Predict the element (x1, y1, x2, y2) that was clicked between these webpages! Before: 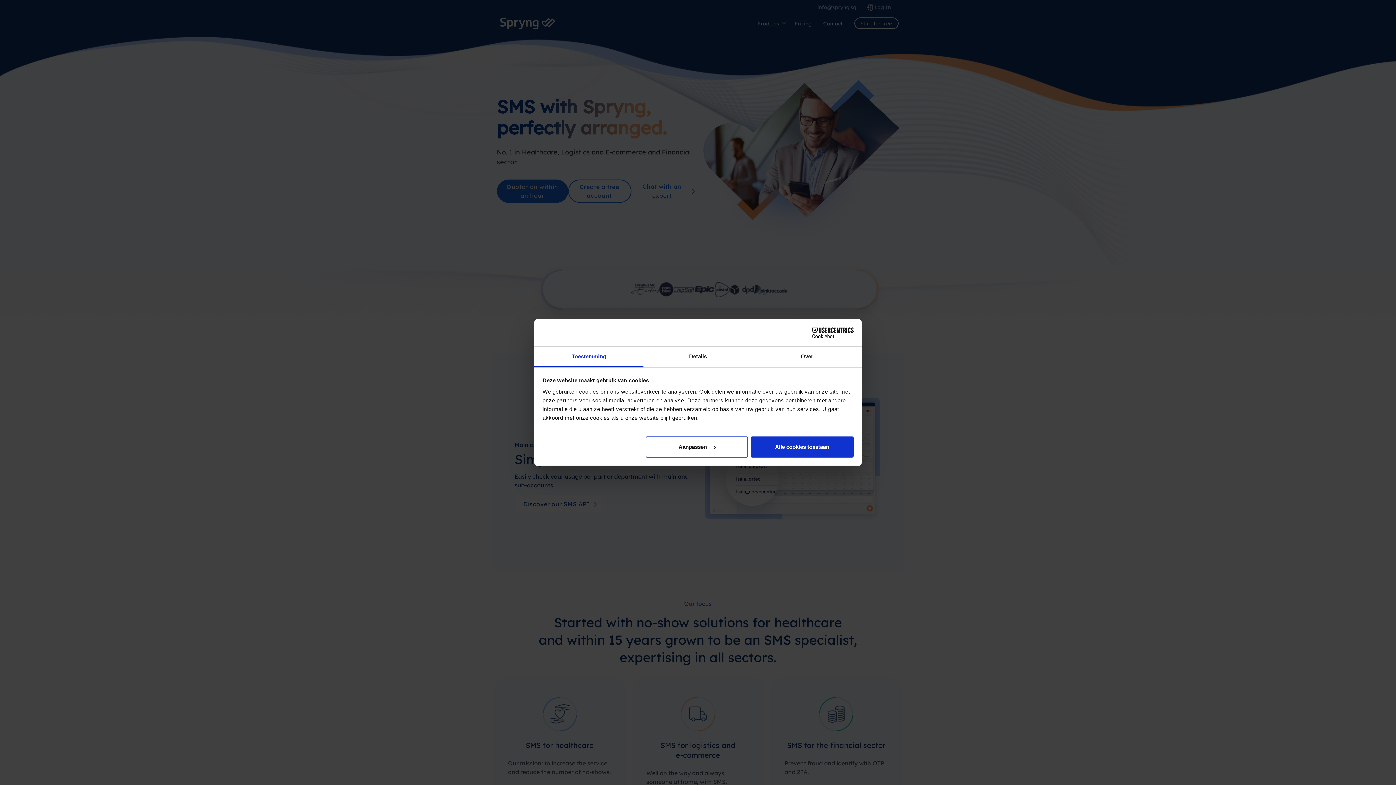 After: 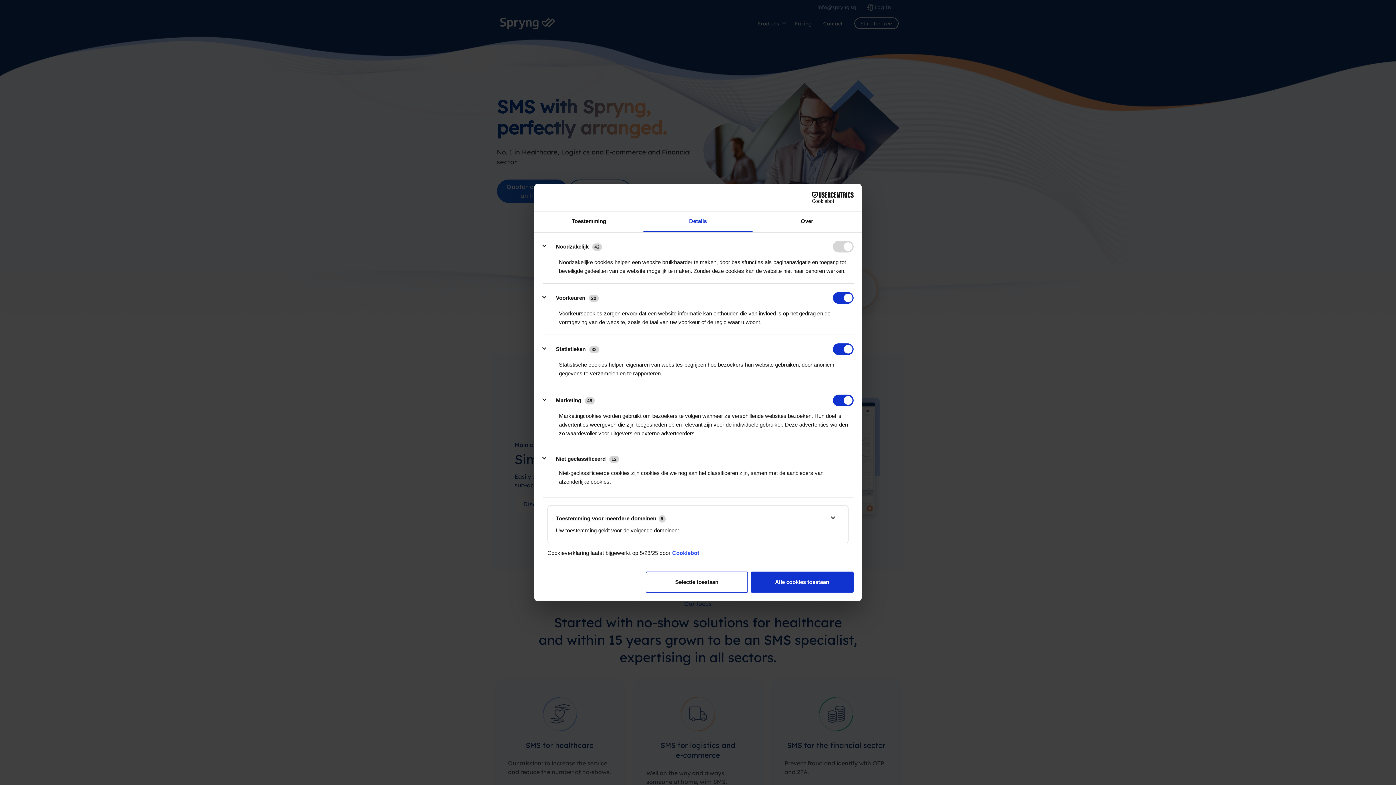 Action: bbox: (645, 436, 748, 457) label: Aanpassen